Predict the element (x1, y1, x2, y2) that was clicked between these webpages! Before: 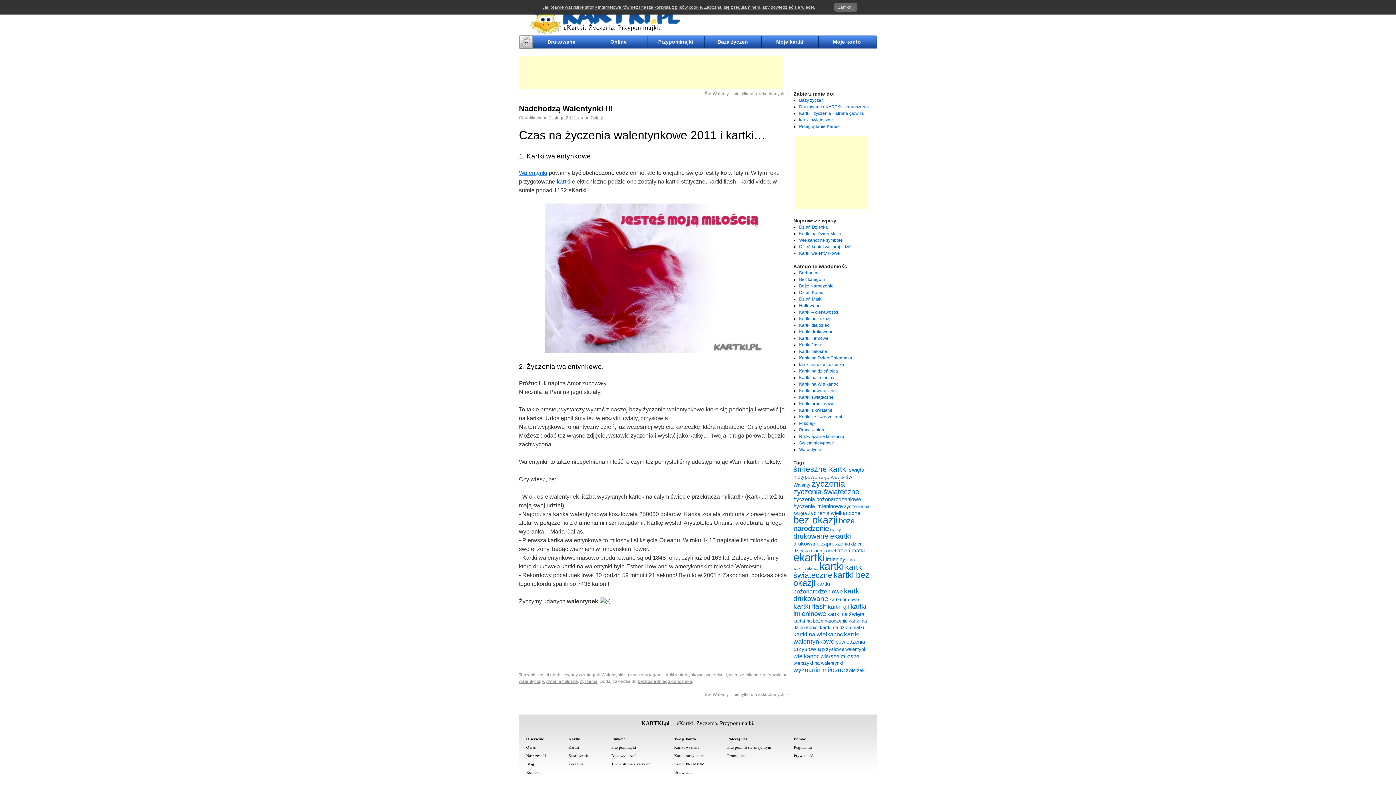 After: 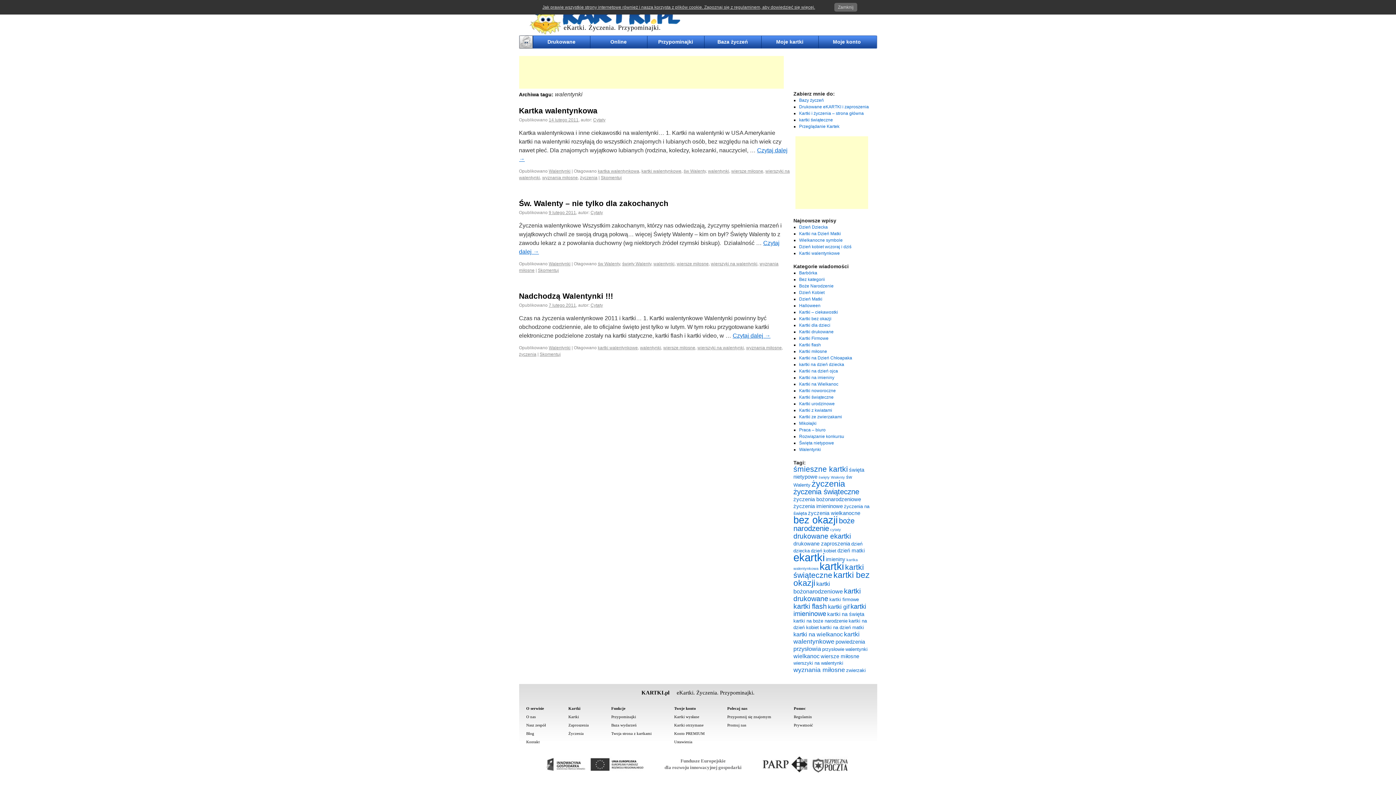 Action: bbox: (845, 646, 867, 652) label: walentynki